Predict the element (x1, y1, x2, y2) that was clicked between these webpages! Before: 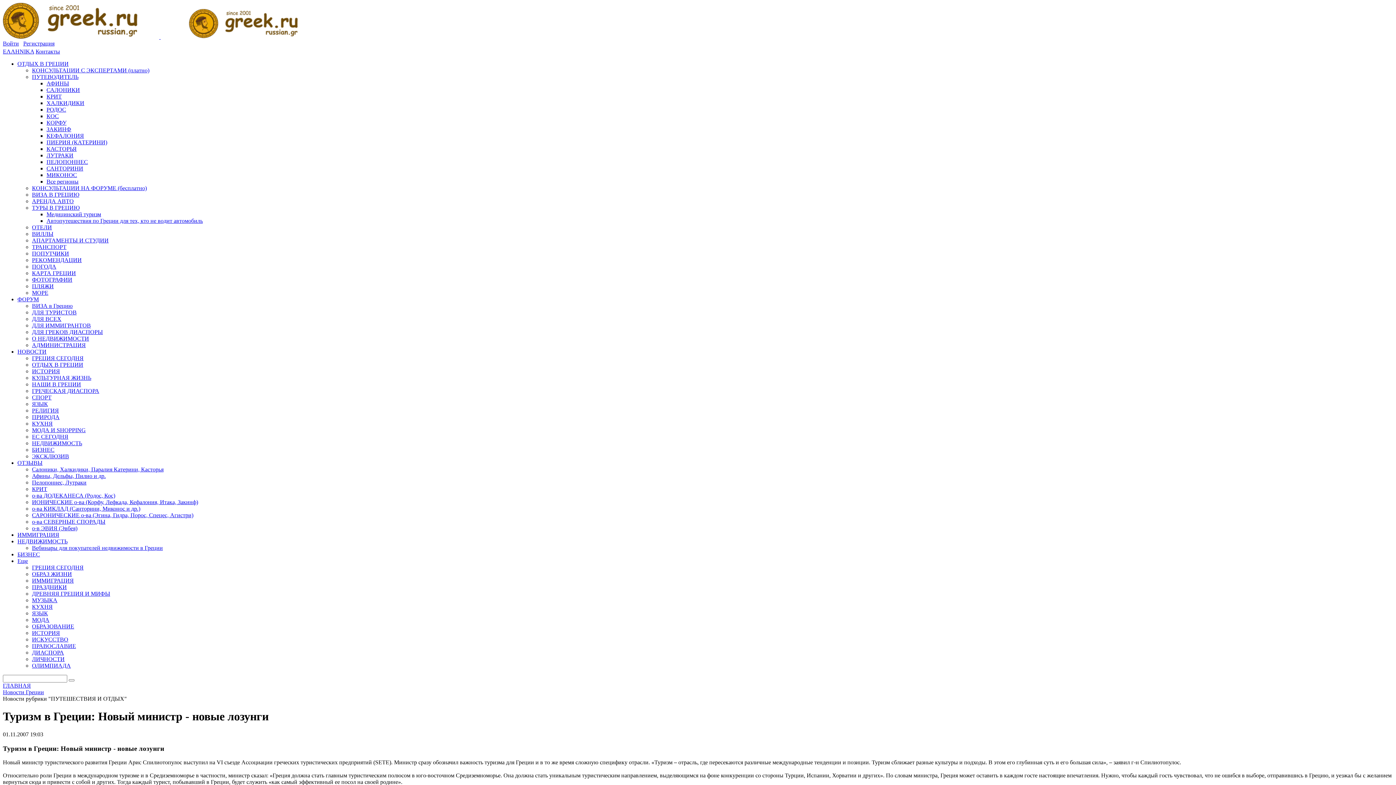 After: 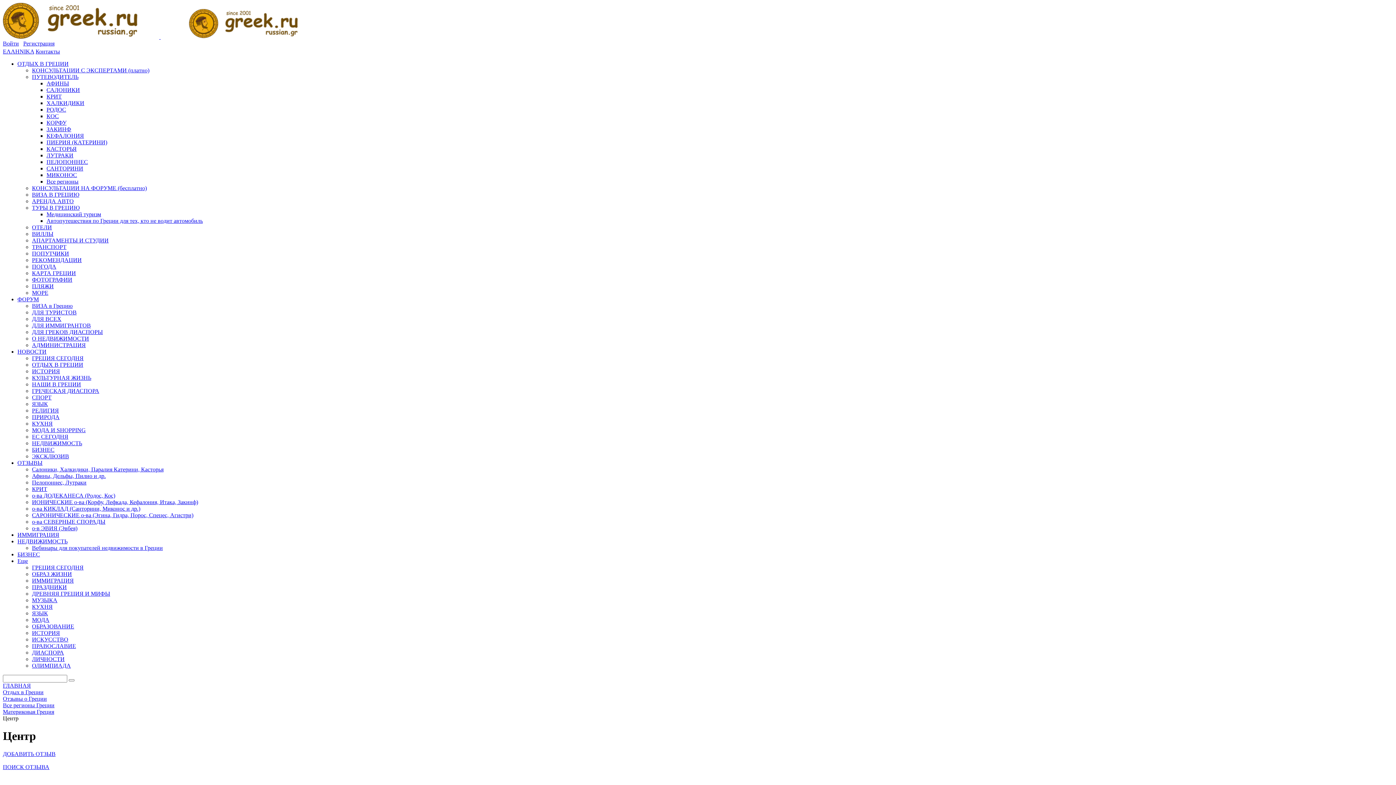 Action: bbox: (32, 473, 105, 479) label: Афины, Дельфы, Пилио и др.